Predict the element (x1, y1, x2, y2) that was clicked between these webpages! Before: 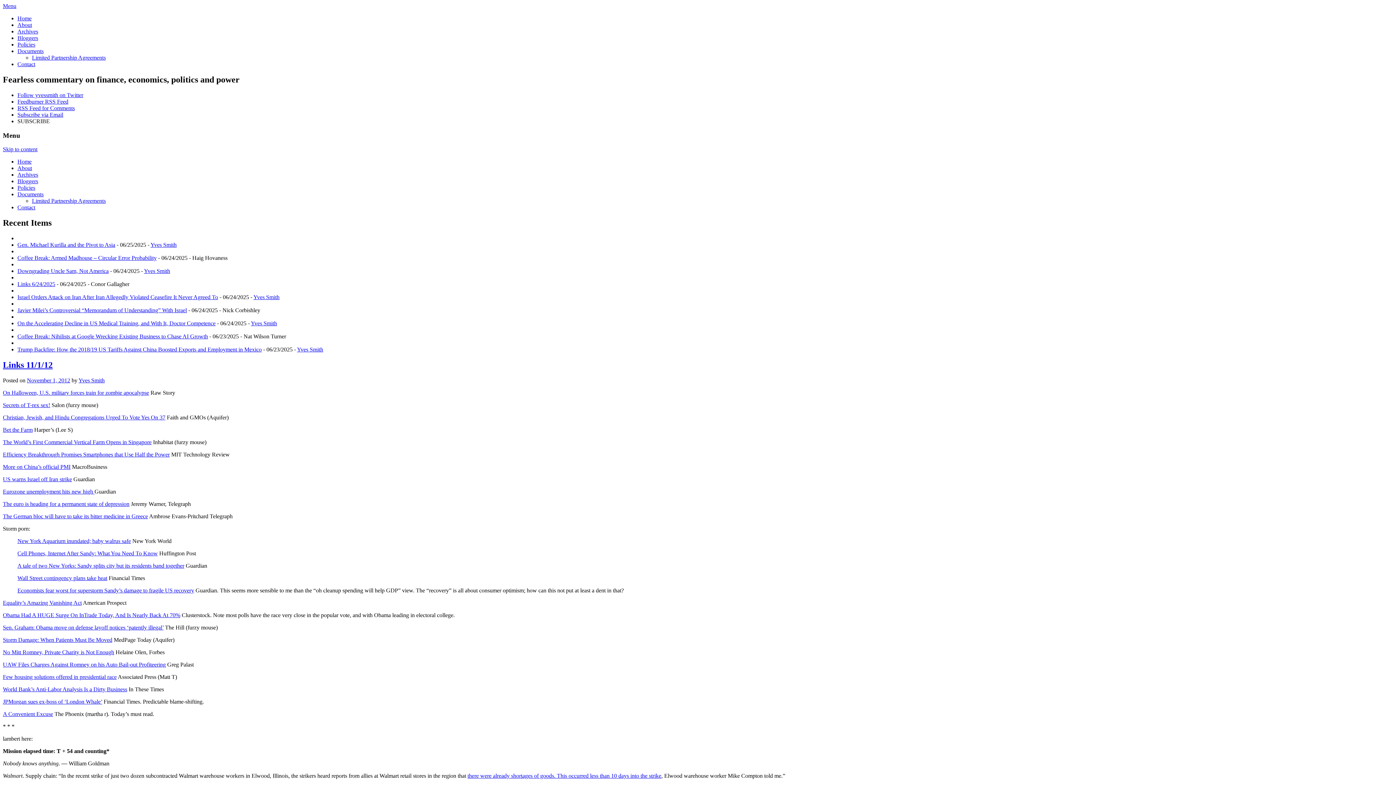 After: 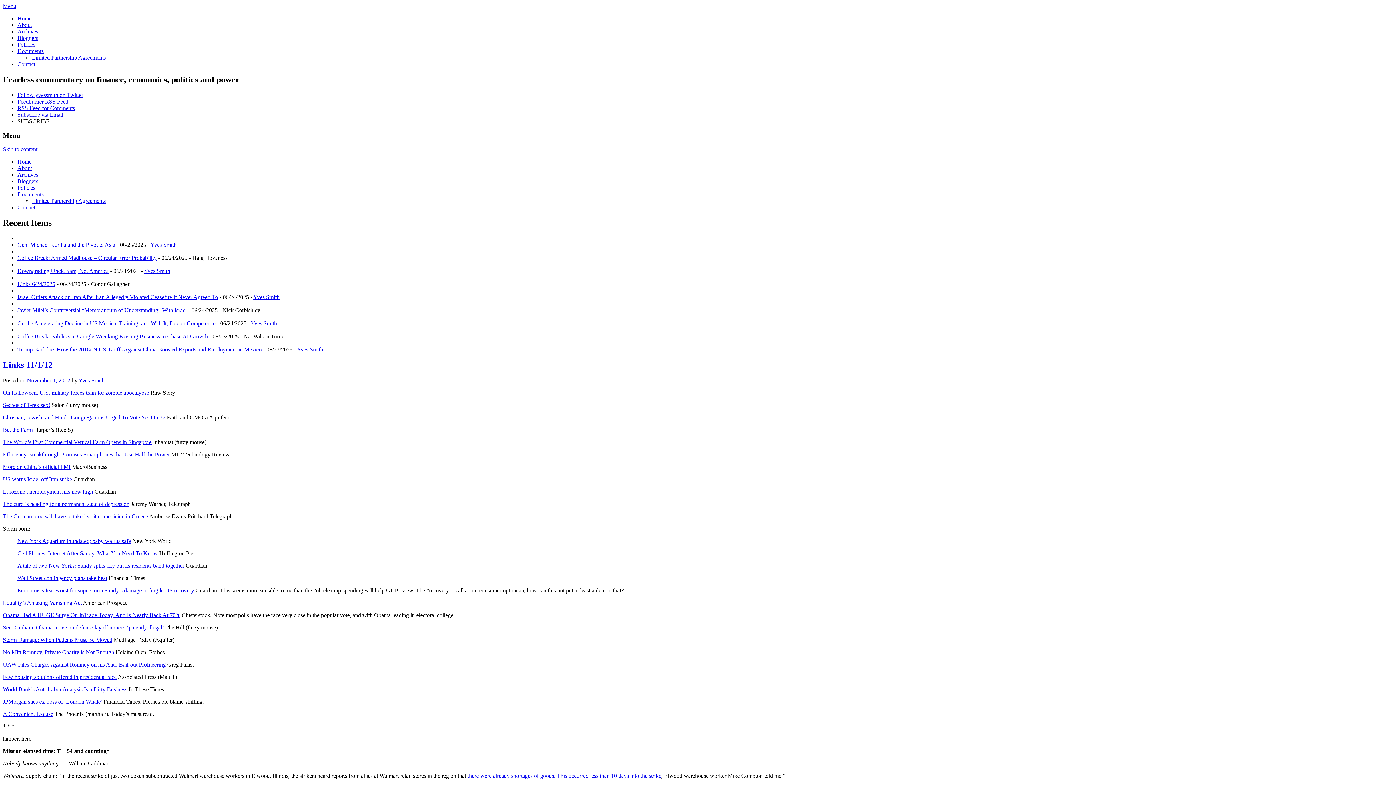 Action: bbox: (2, 389, 149, 395) label: On Halloween, U.S. military forces train for zombie apocalypse